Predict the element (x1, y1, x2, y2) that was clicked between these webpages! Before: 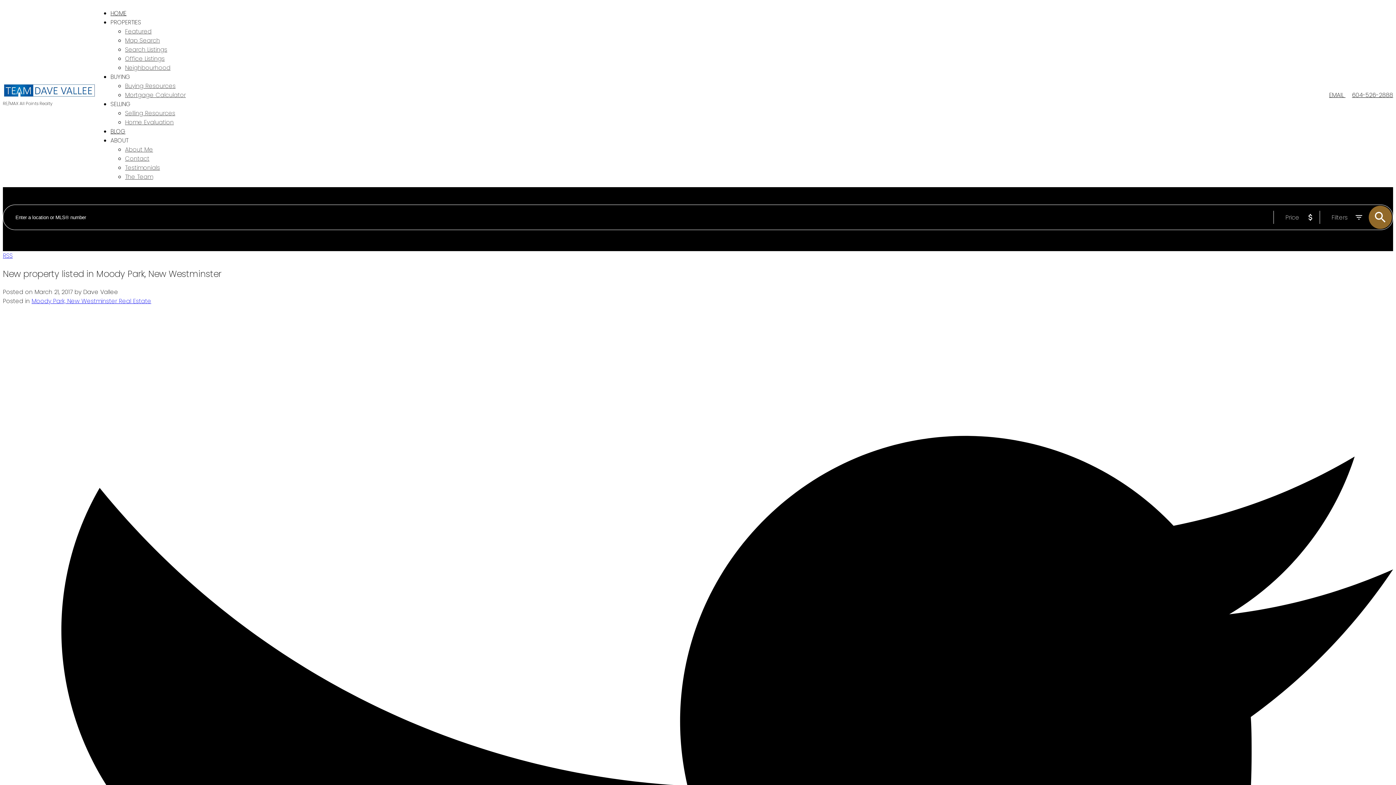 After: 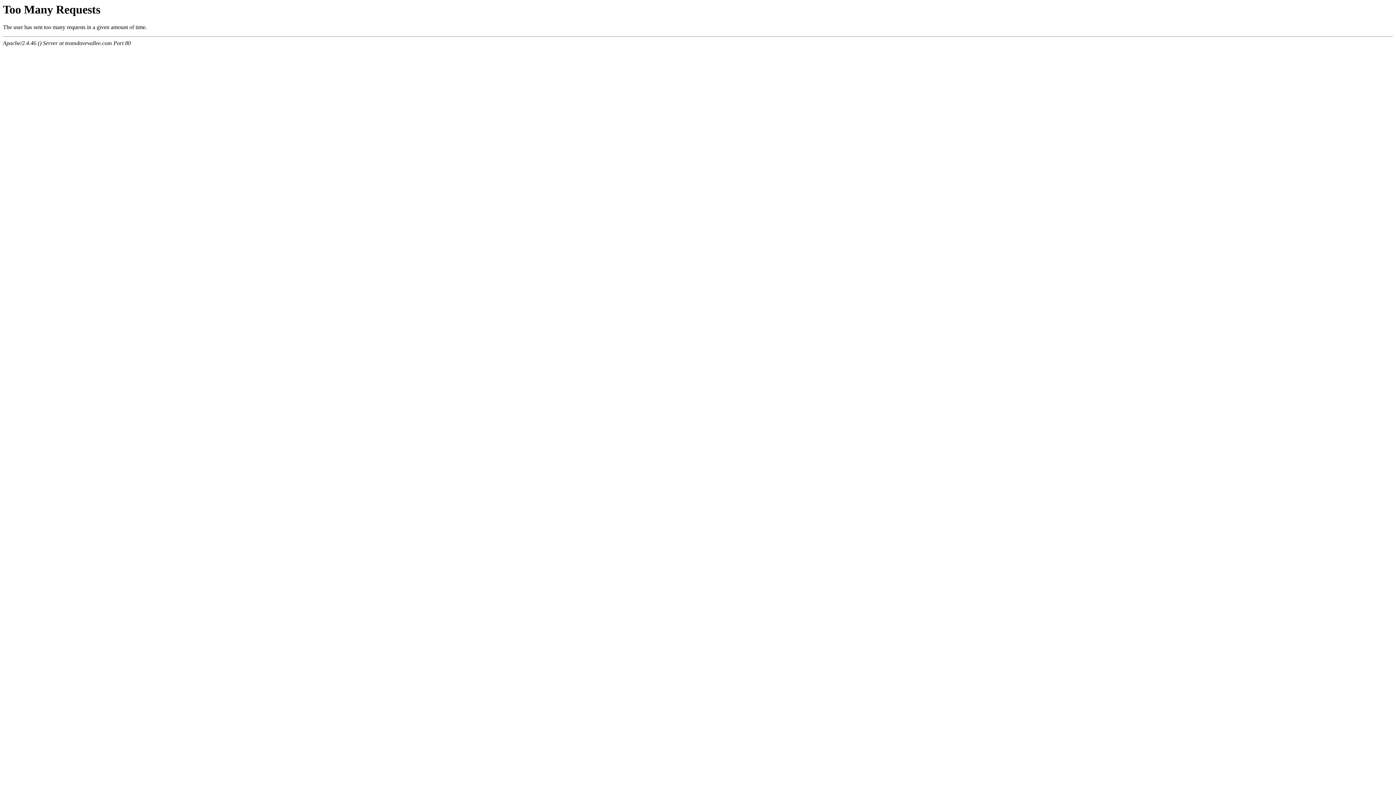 Action: bbox: (125, 54, 164, 62) label: Office Listings